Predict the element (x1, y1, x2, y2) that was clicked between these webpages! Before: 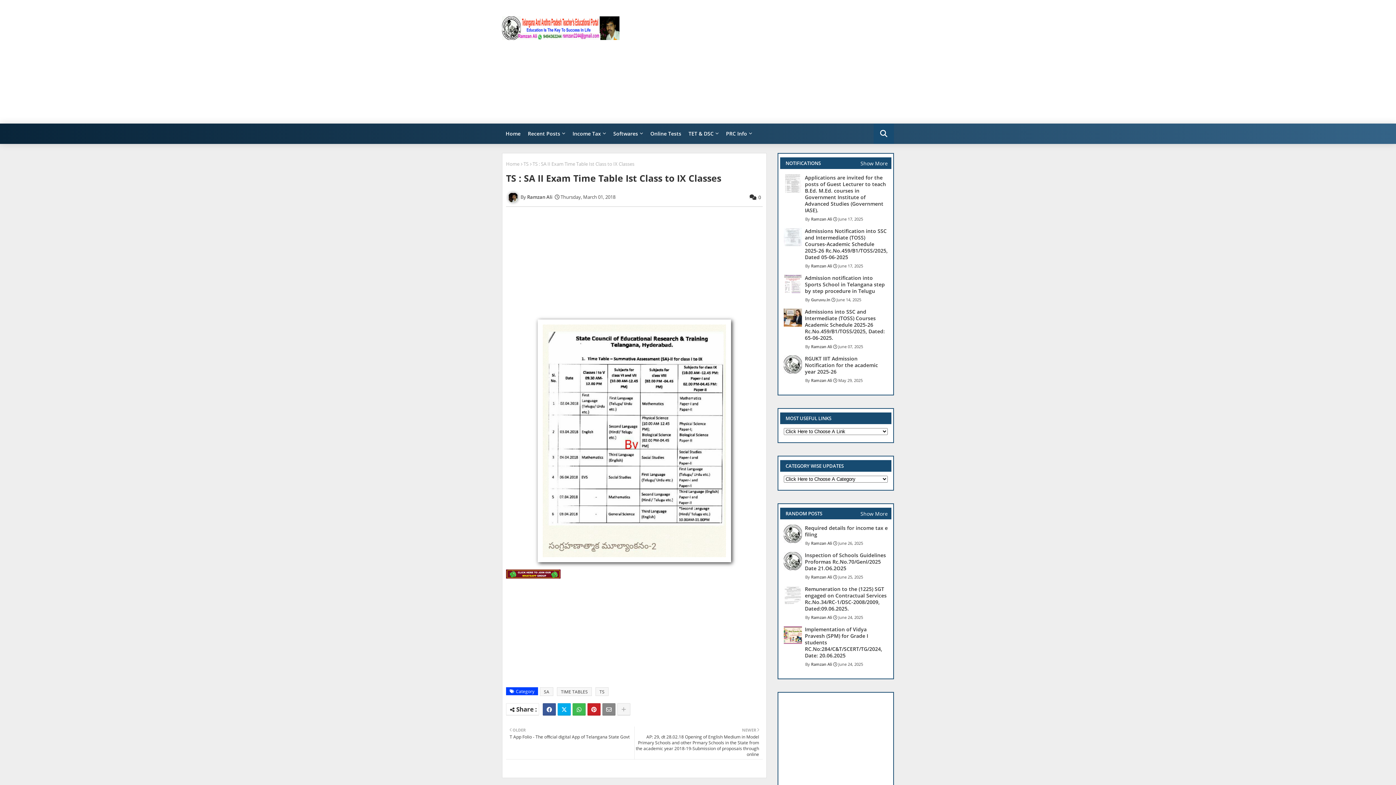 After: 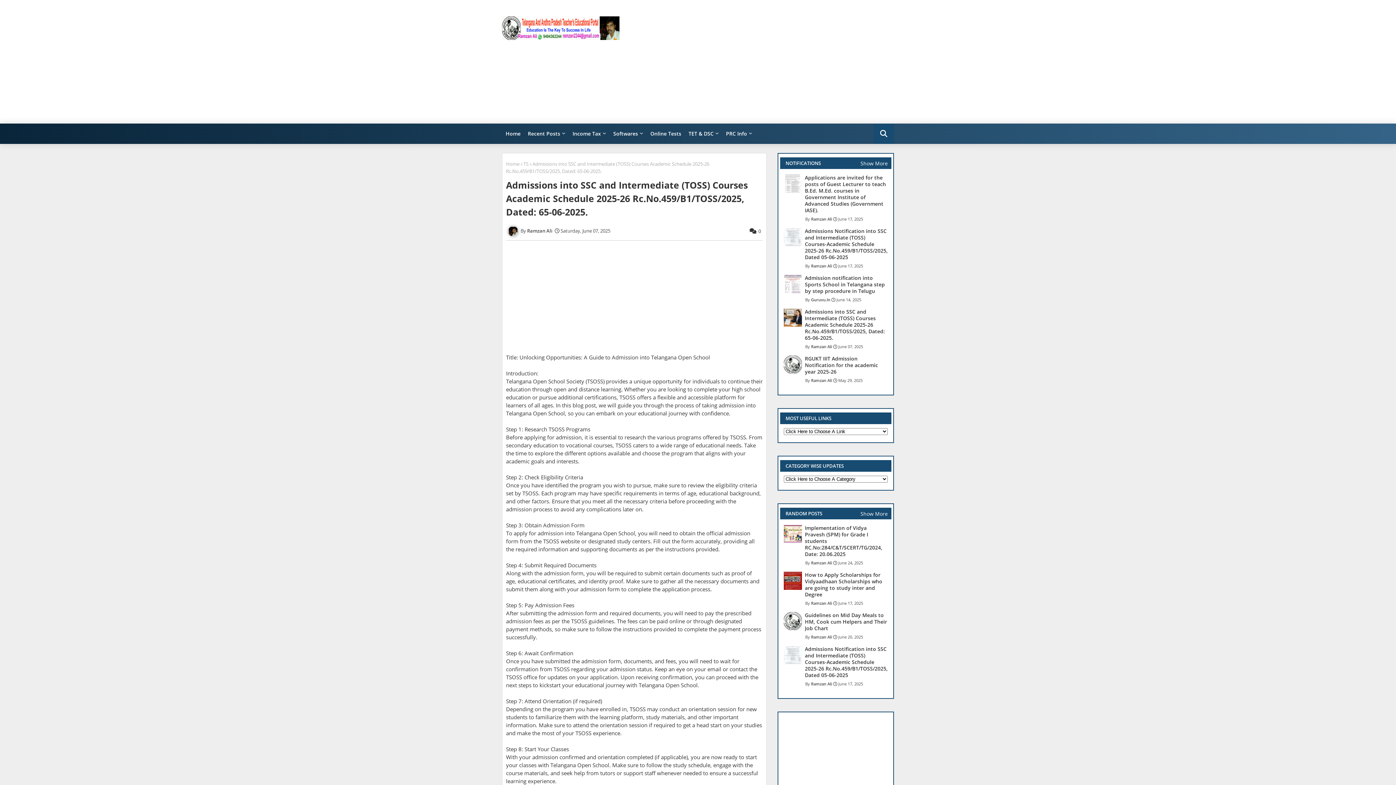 Action: bbox: (784, 308, 802, 326)